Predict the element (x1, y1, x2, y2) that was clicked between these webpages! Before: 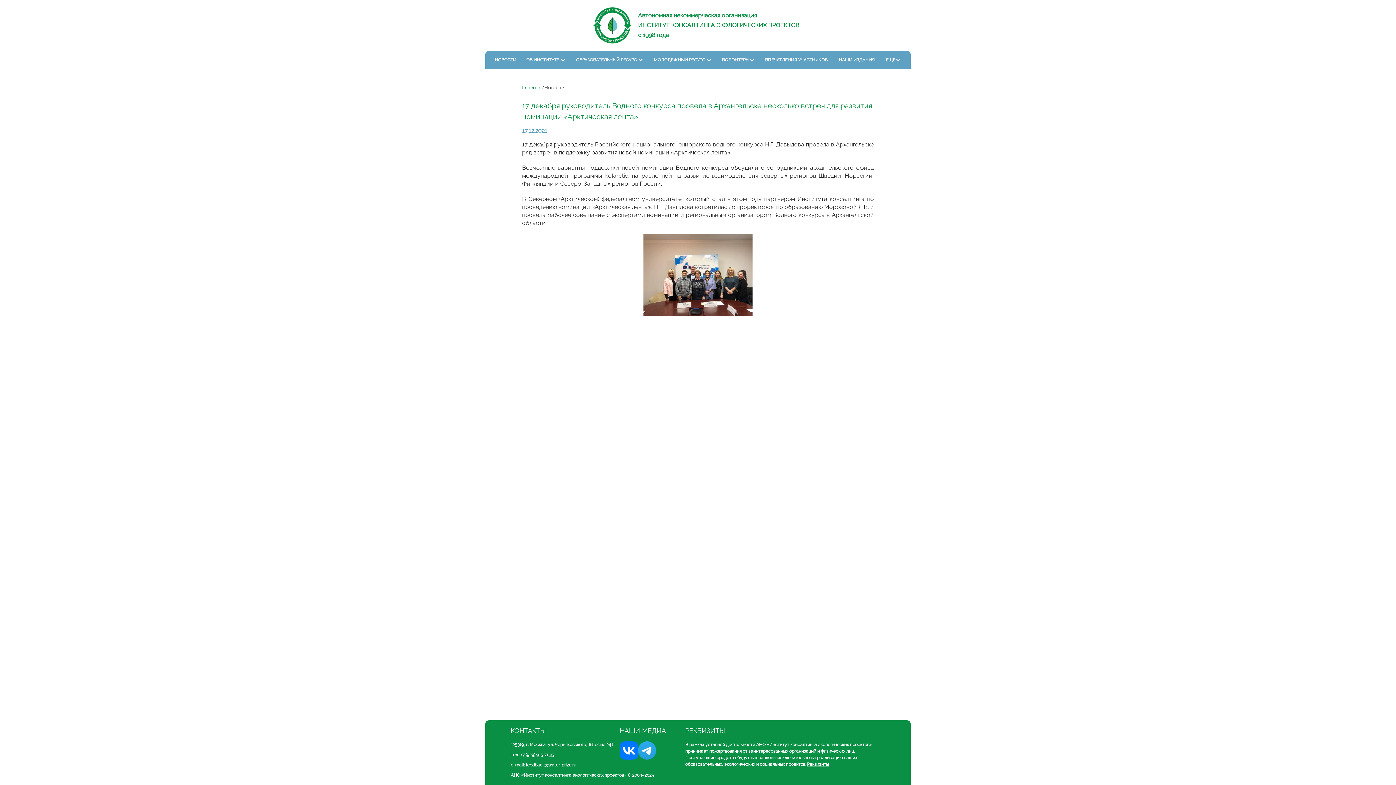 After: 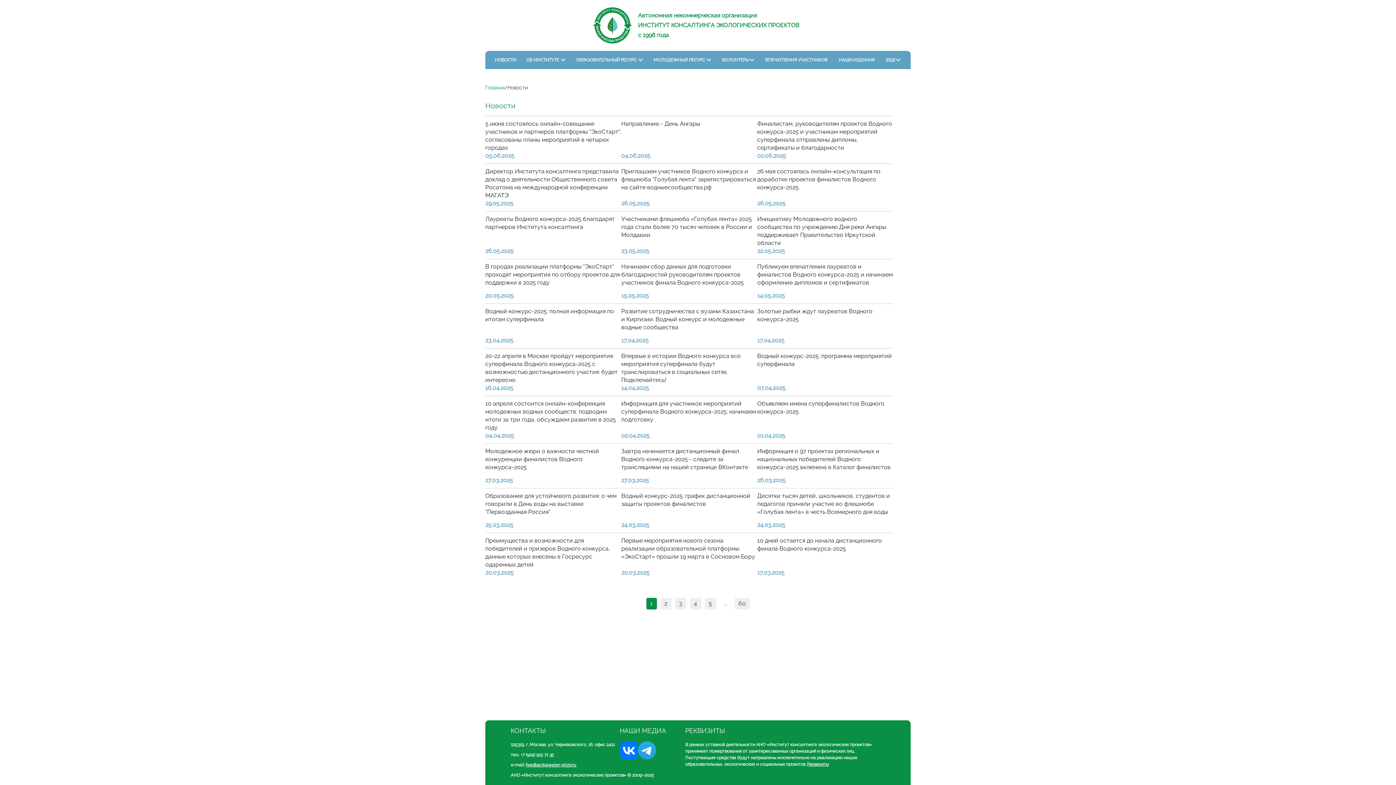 Action: bbox: (492, 56, 518, 63) label: НОВОСТИ